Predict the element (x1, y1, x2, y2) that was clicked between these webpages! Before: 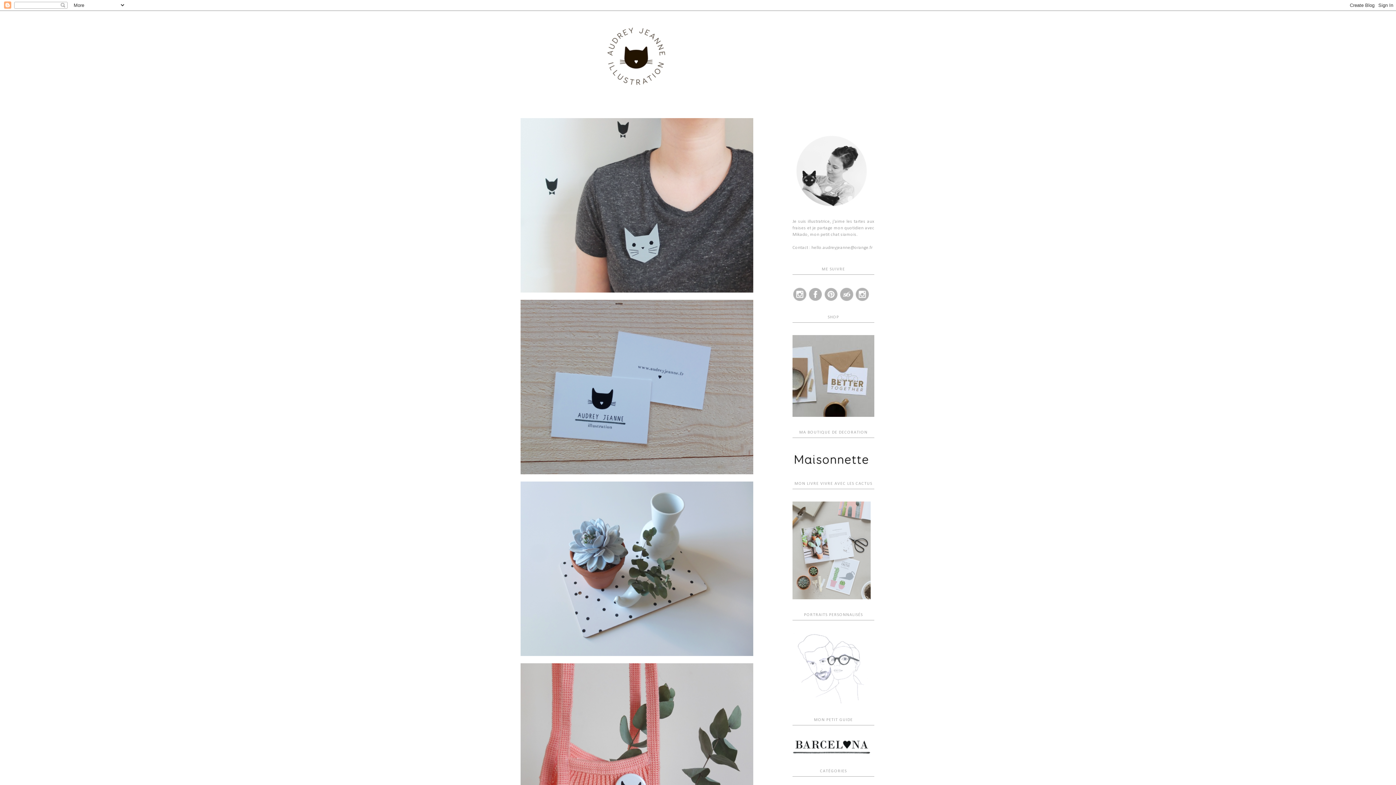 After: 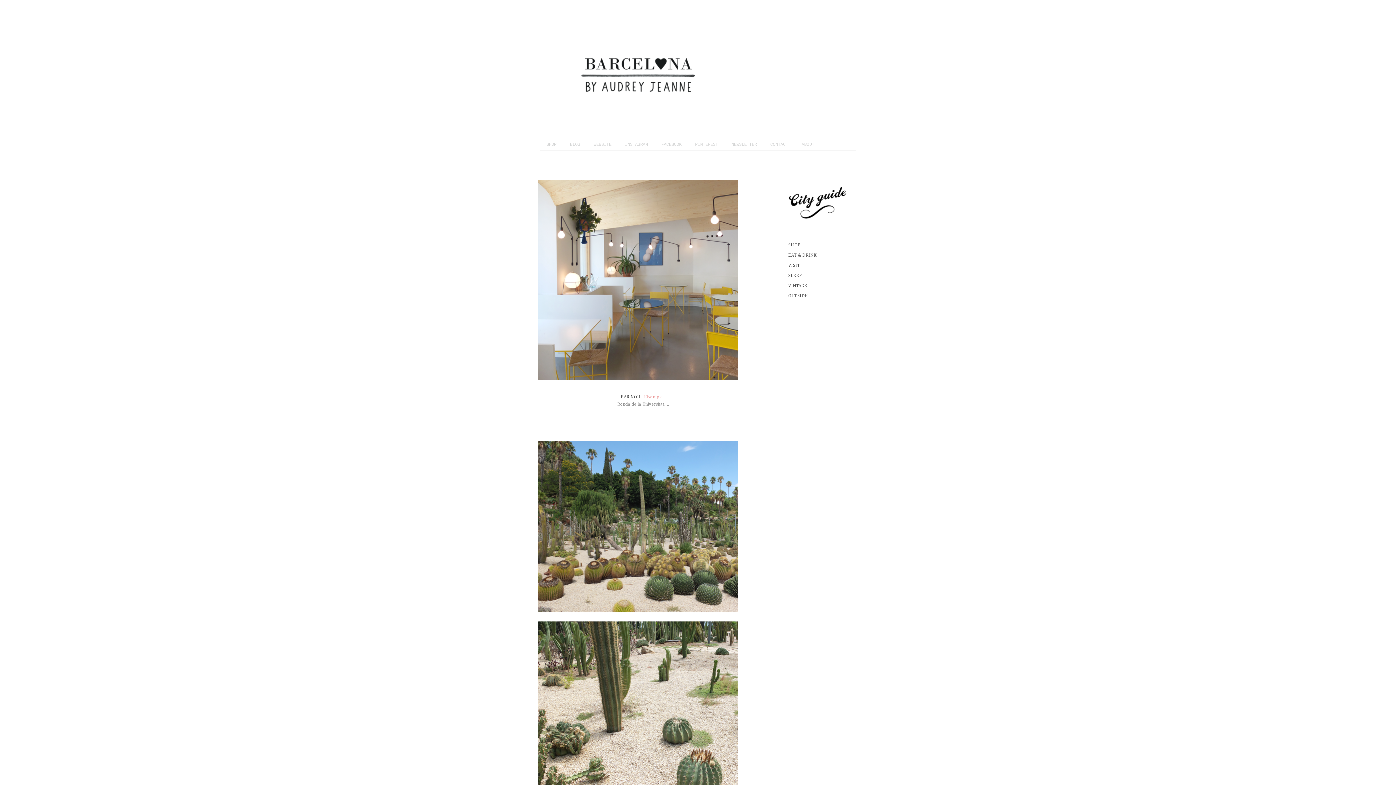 Action: bbox: (792, 752, 870, 757)